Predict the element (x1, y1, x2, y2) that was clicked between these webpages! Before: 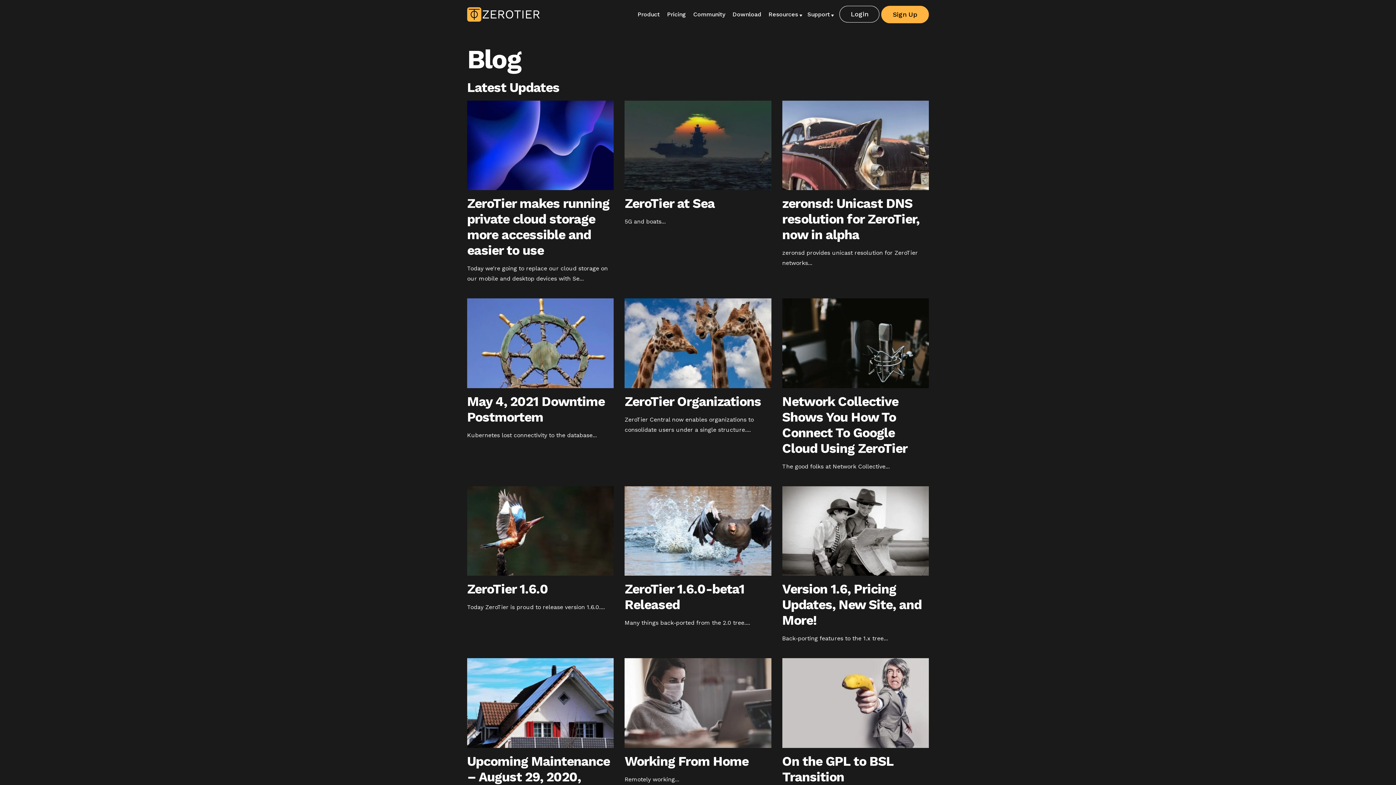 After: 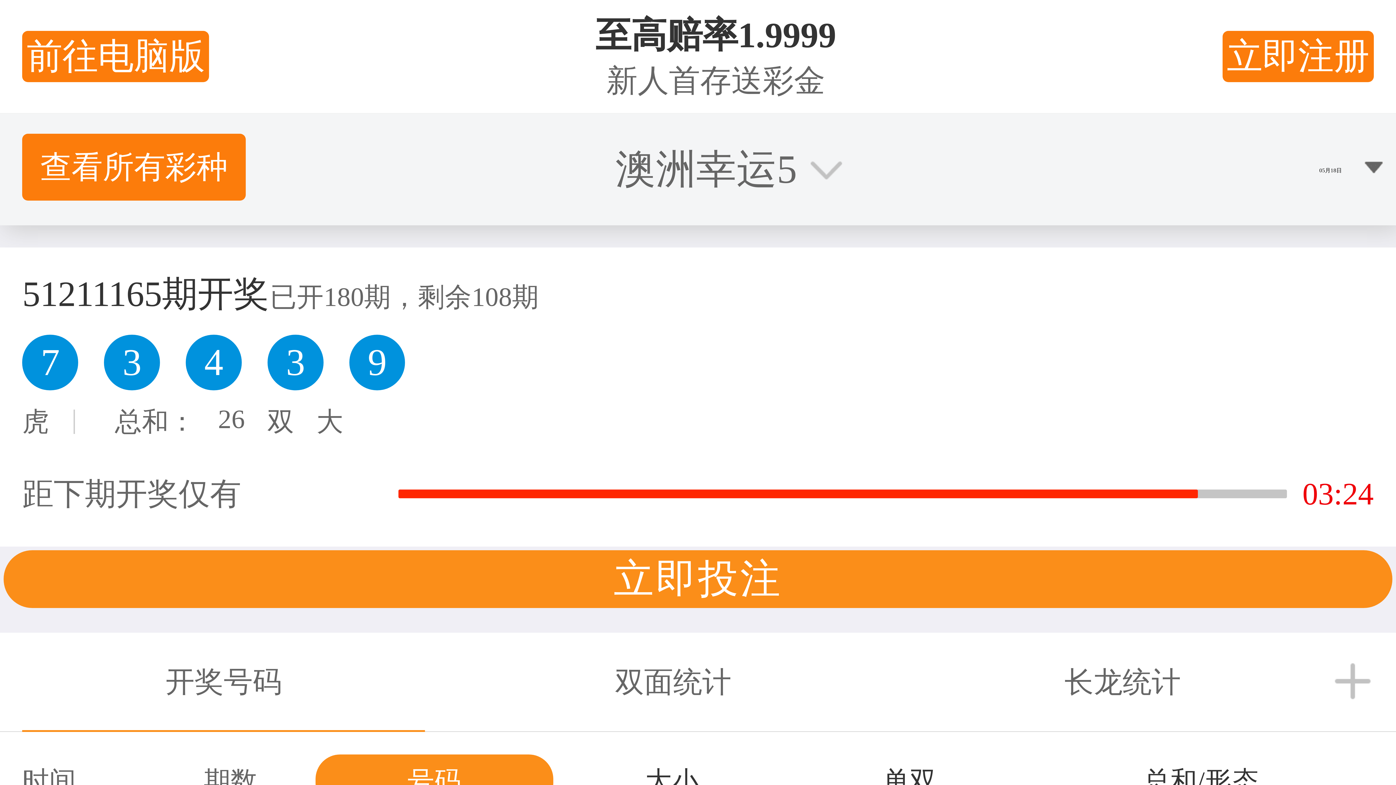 Action: bbox: (467, 7, 545, 21)